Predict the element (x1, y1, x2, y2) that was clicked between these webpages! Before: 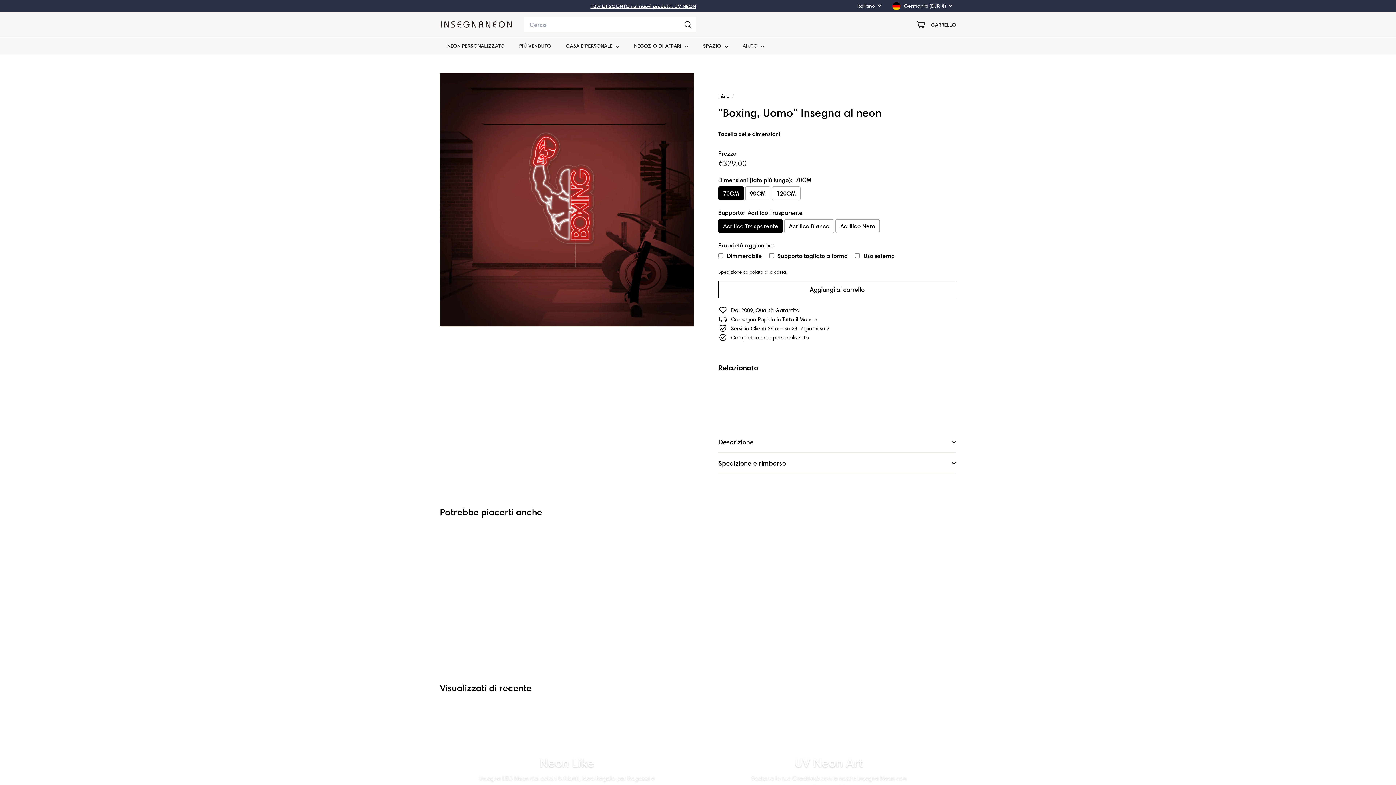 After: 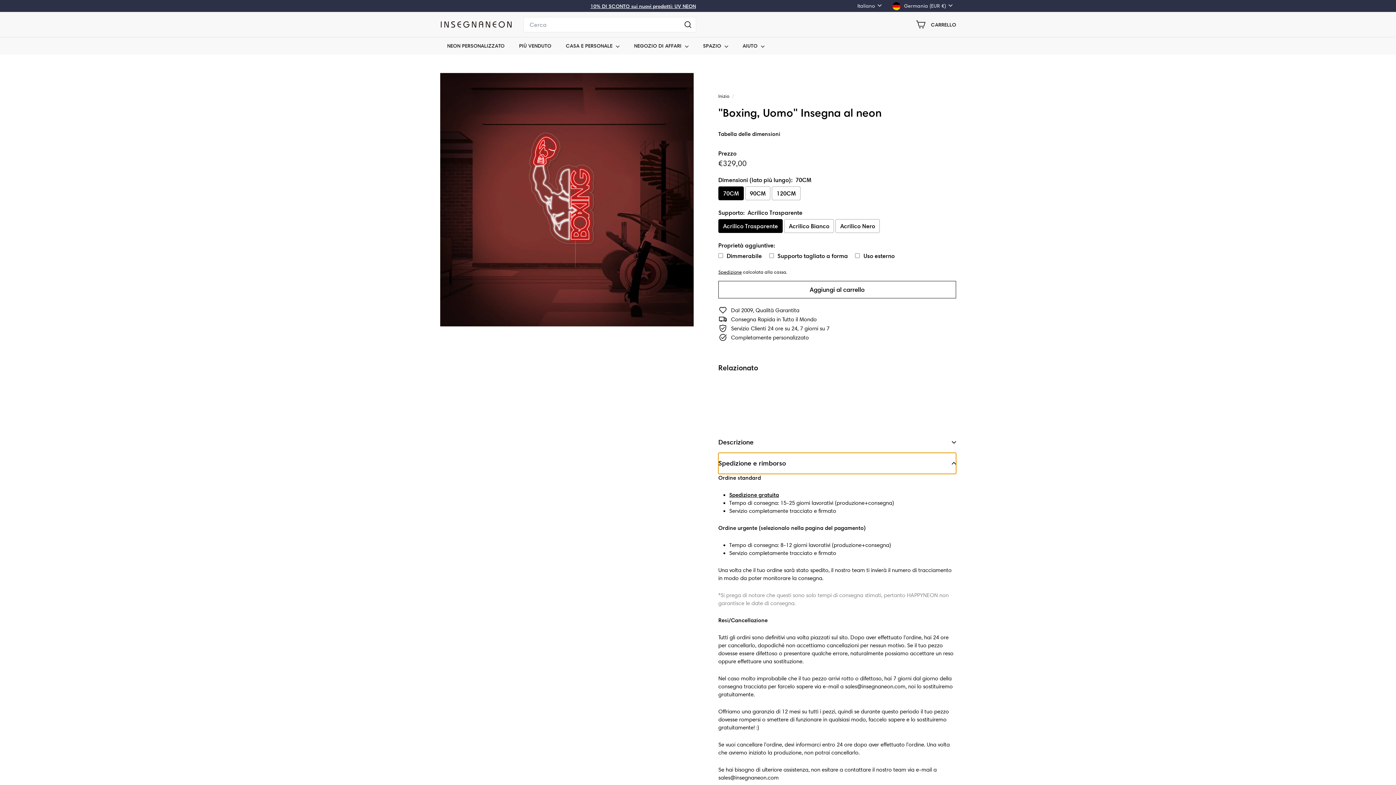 Action: bbox: (718, 453, 956, 474) label: Spedizione e rimborso